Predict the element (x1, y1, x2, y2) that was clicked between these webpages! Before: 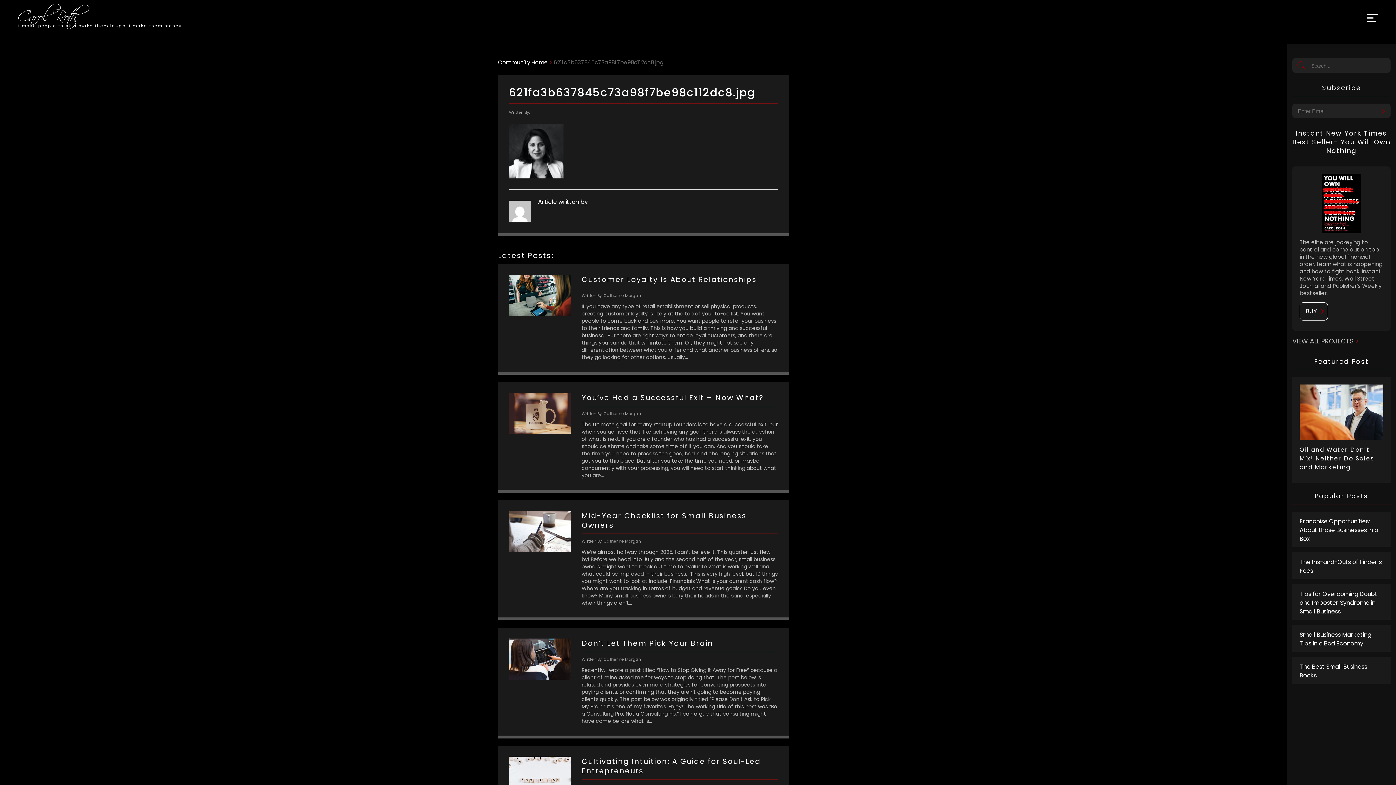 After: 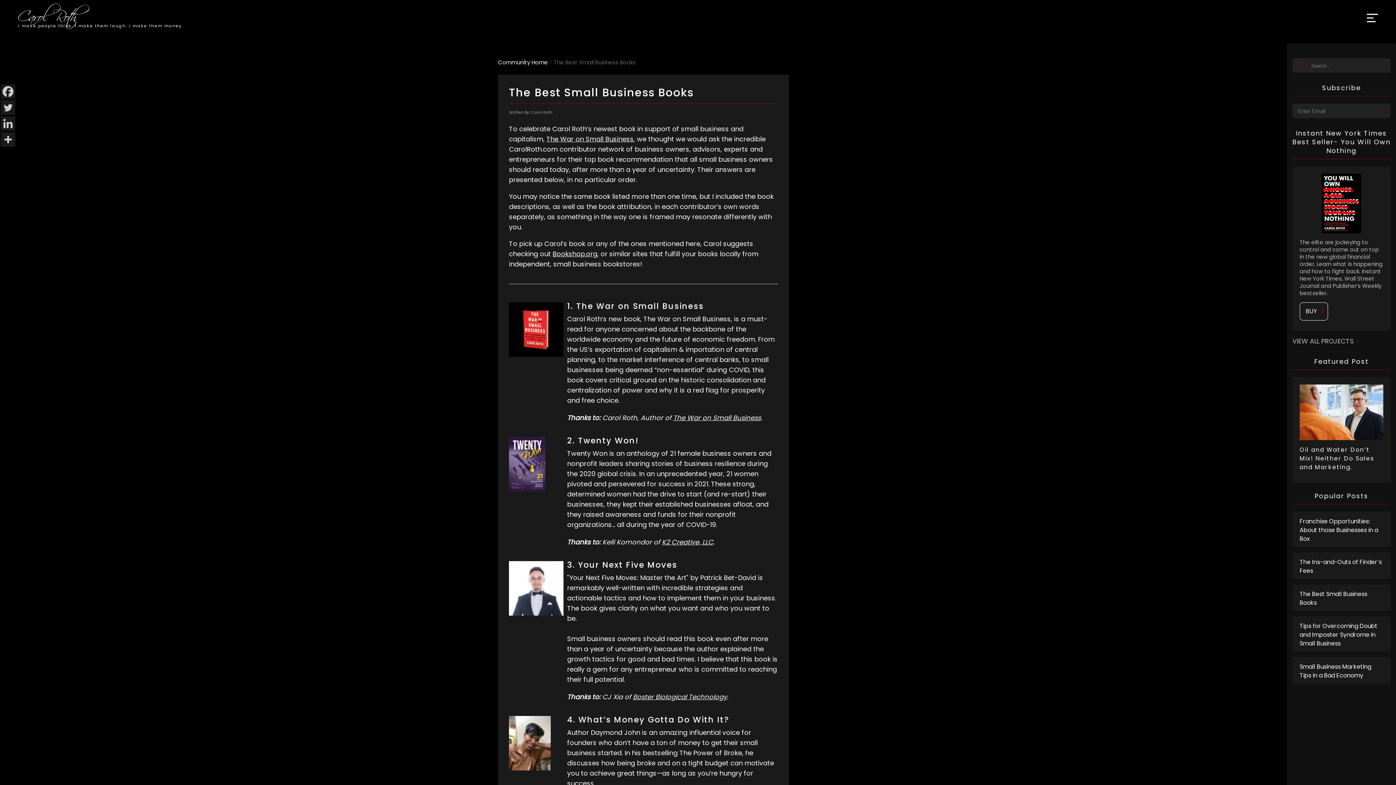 Action: label: The Best Small Business Books bbox: (1292, 657, 1390, 684)